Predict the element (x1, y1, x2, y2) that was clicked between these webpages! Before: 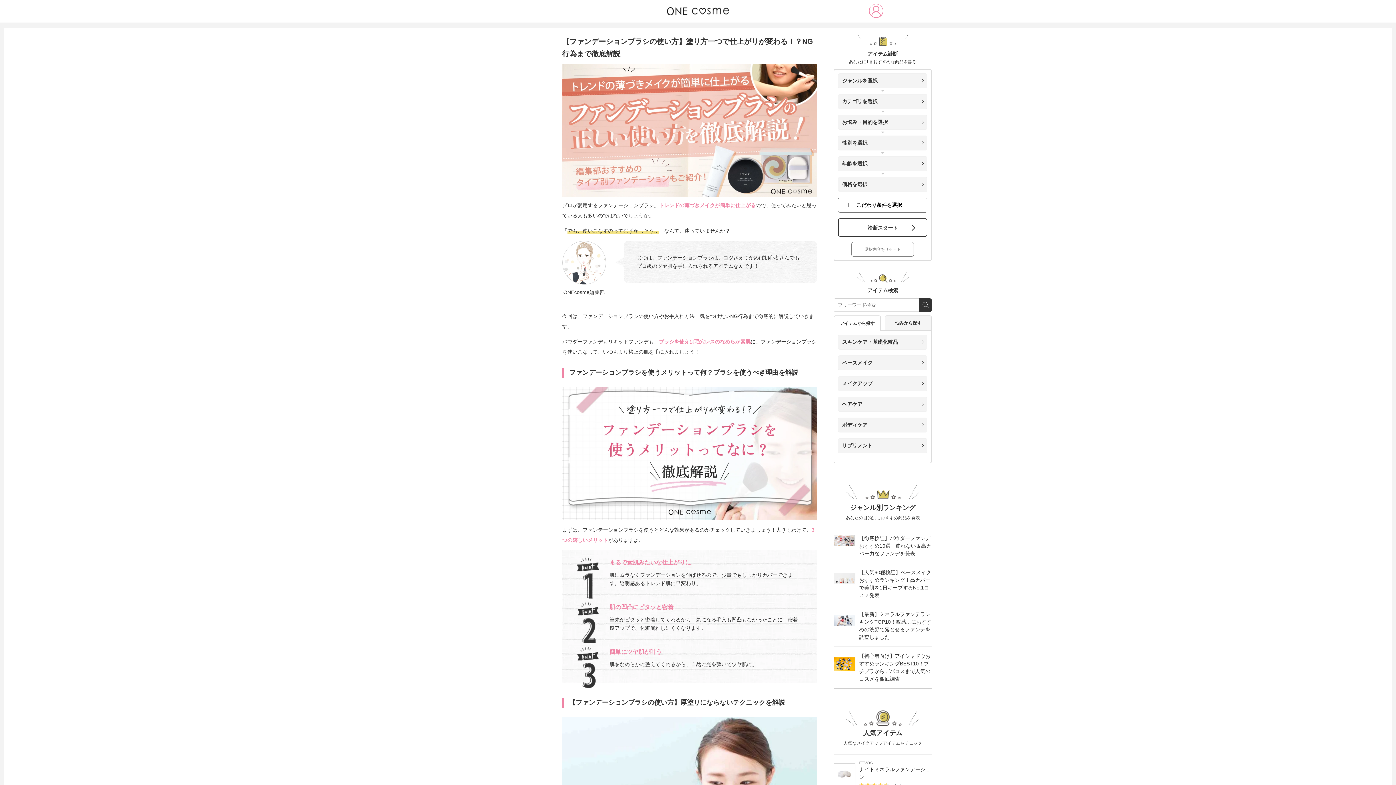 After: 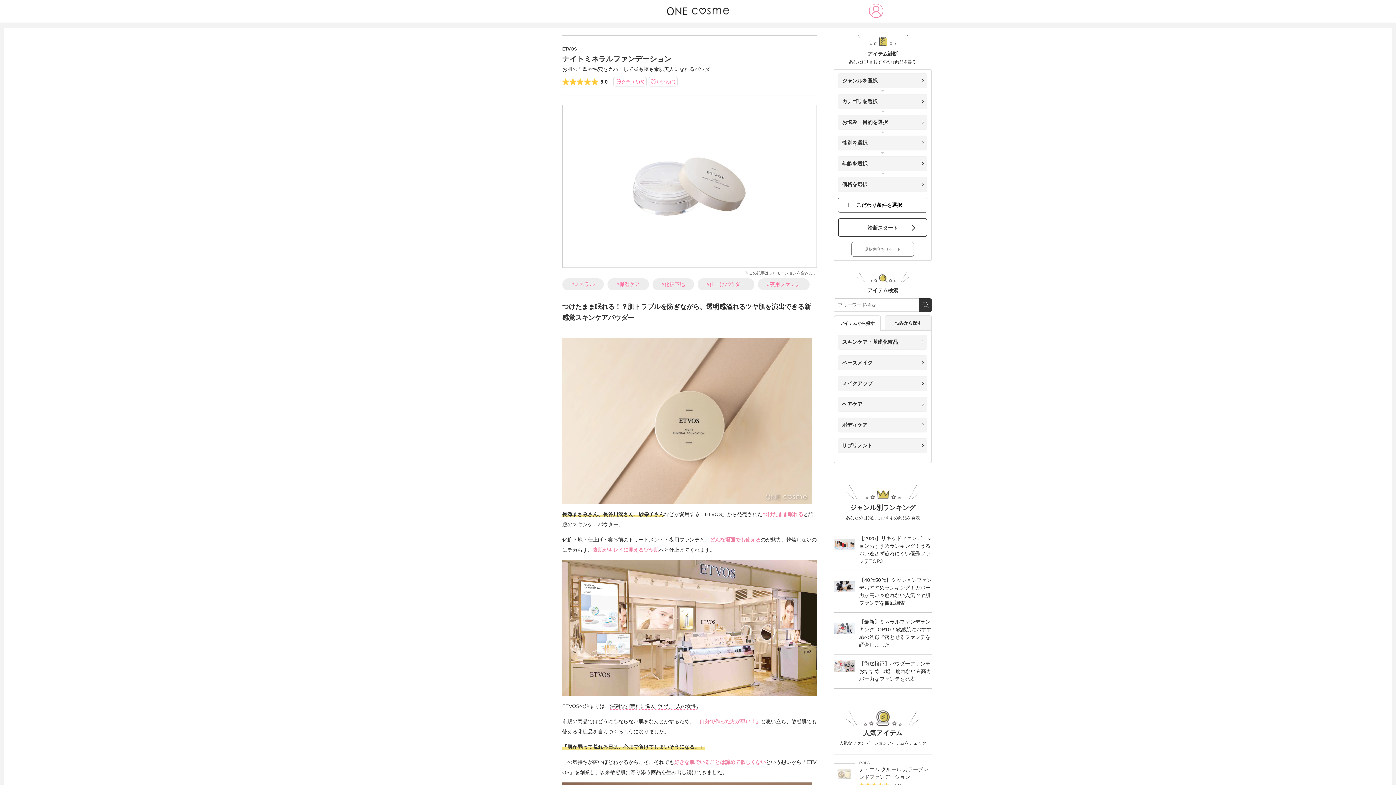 Action: label:  
ETVOS
ナイトミネラルファンデーション

 4.7 bbox: (833, 760, 932, 788)